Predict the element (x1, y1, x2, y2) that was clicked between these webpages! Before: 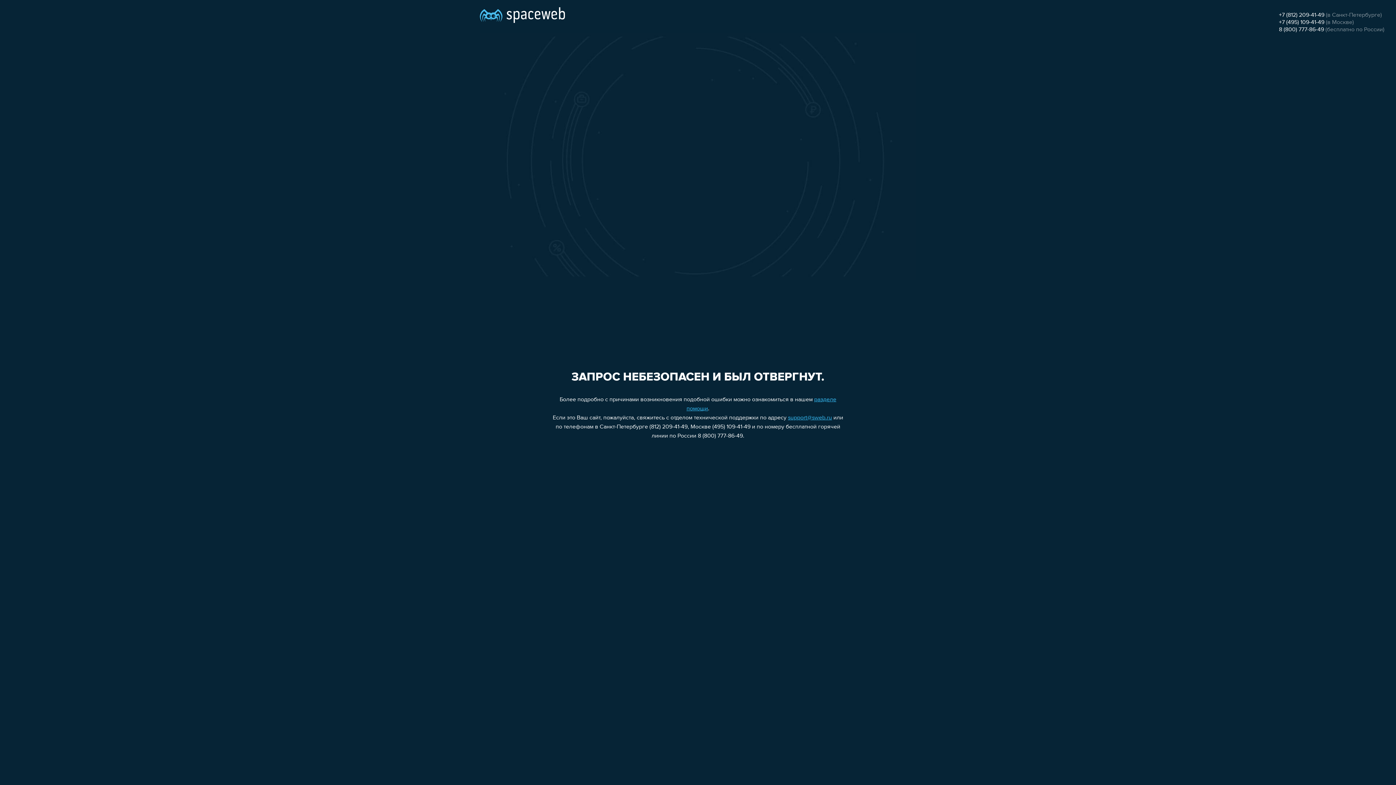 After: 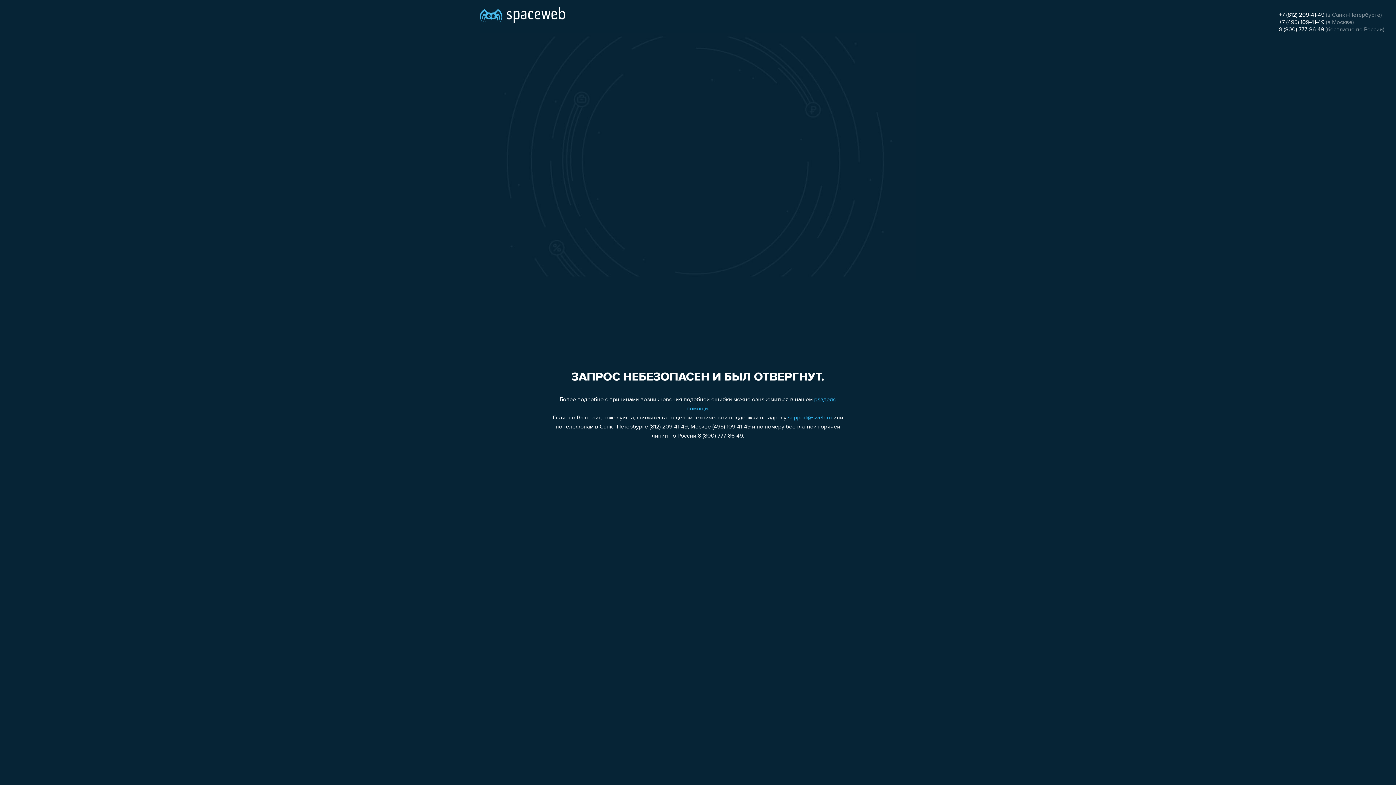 Action: label: +7 (812) 209-41-49 bbox: (1279, 12, 1324, 18)